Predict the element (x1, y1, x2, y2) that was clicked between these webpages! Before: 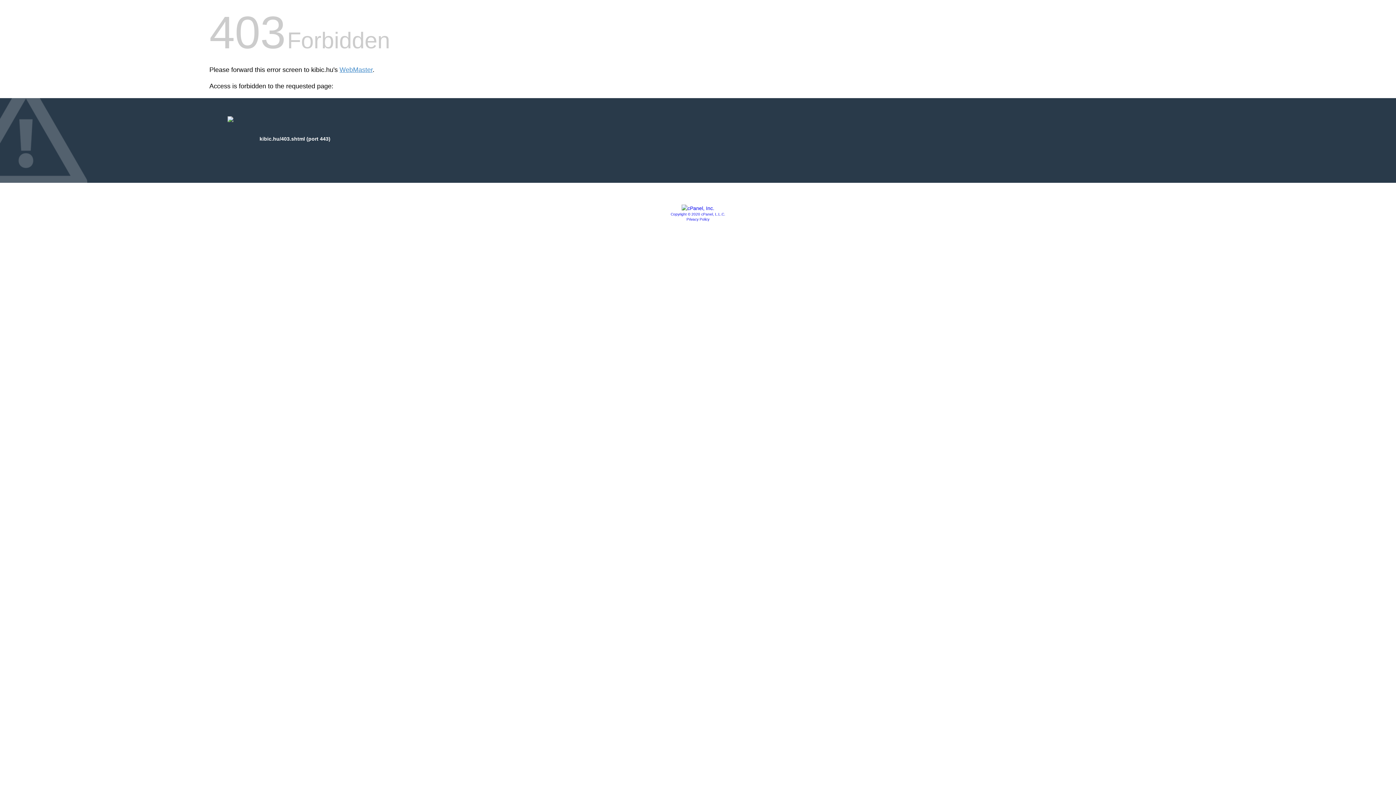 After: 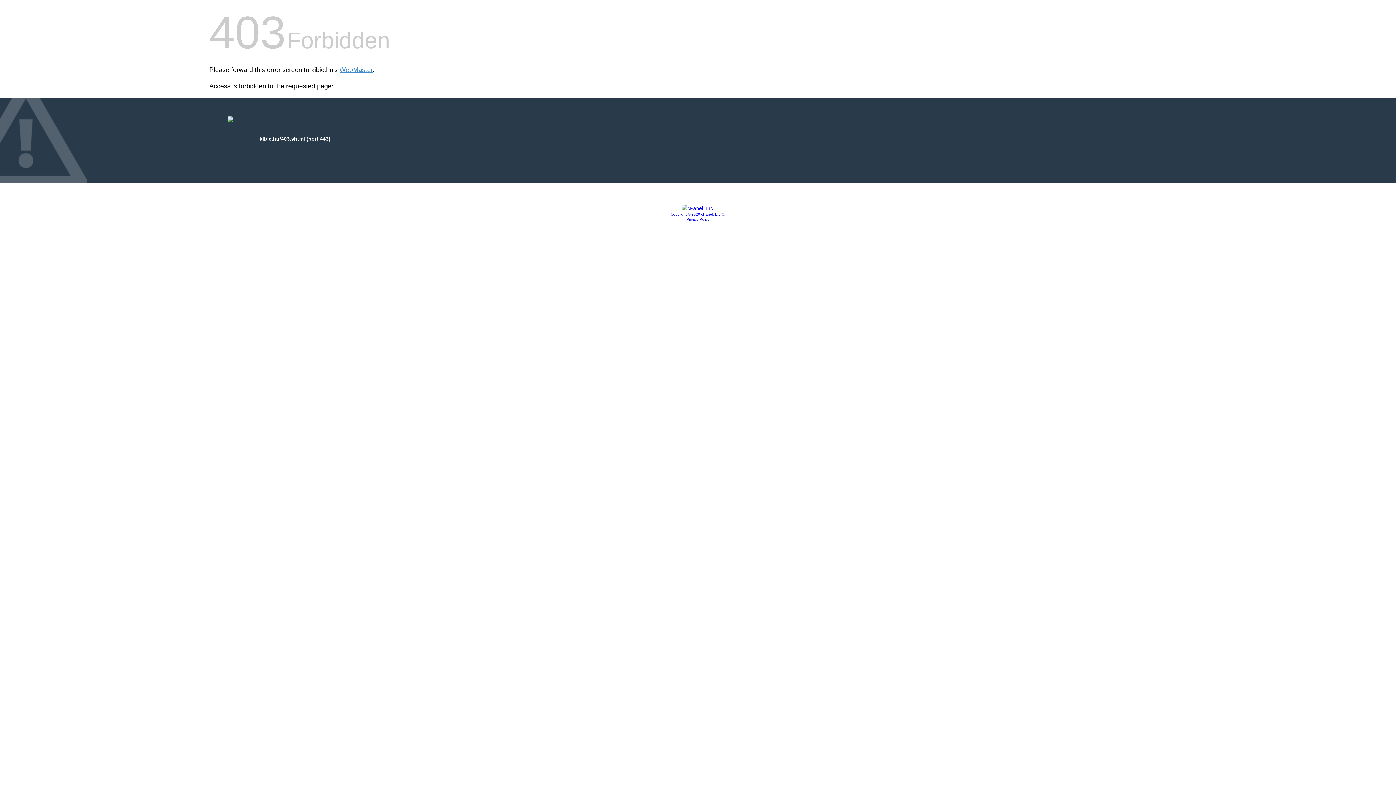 Action: bbox: (670, 212, 725, 216) label: Copyright © 2020 cPanel, L.L.C.